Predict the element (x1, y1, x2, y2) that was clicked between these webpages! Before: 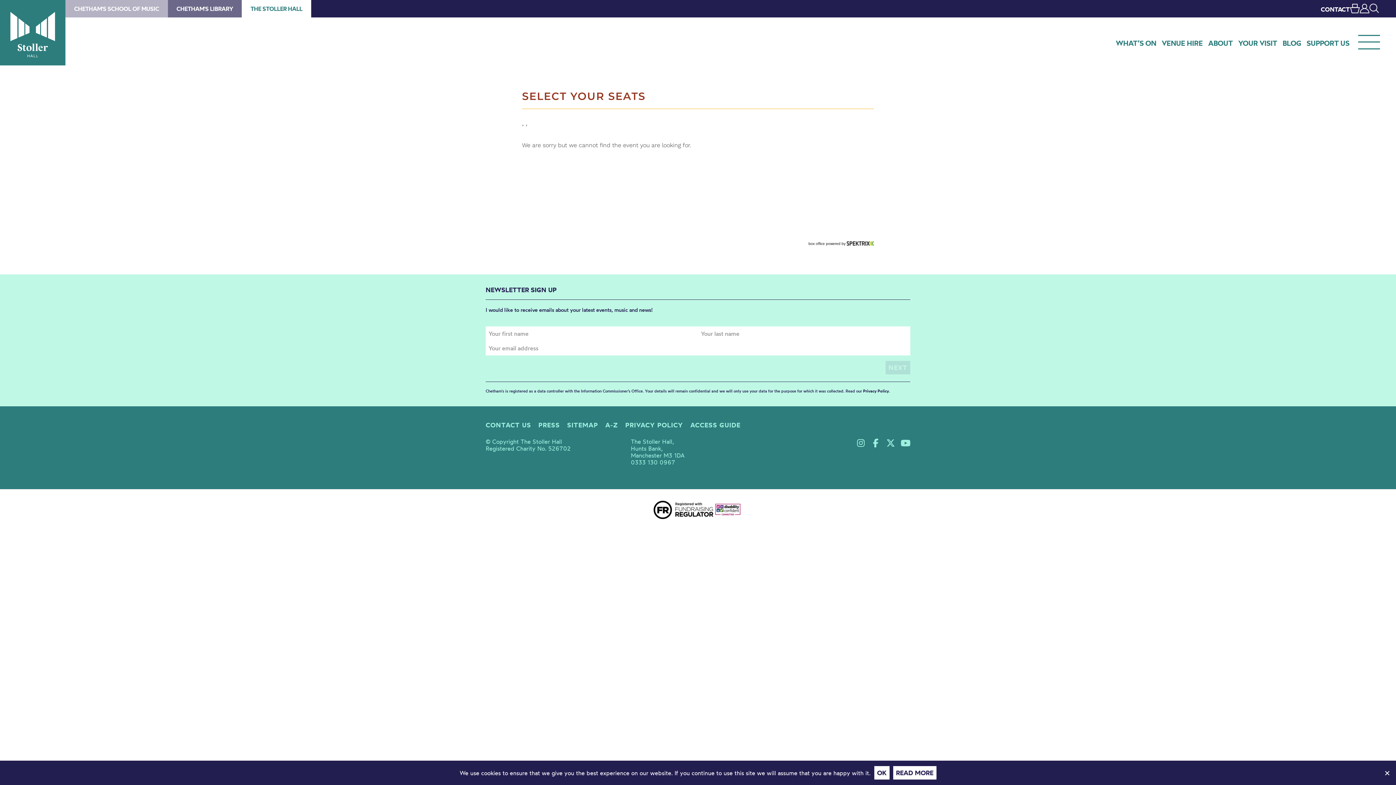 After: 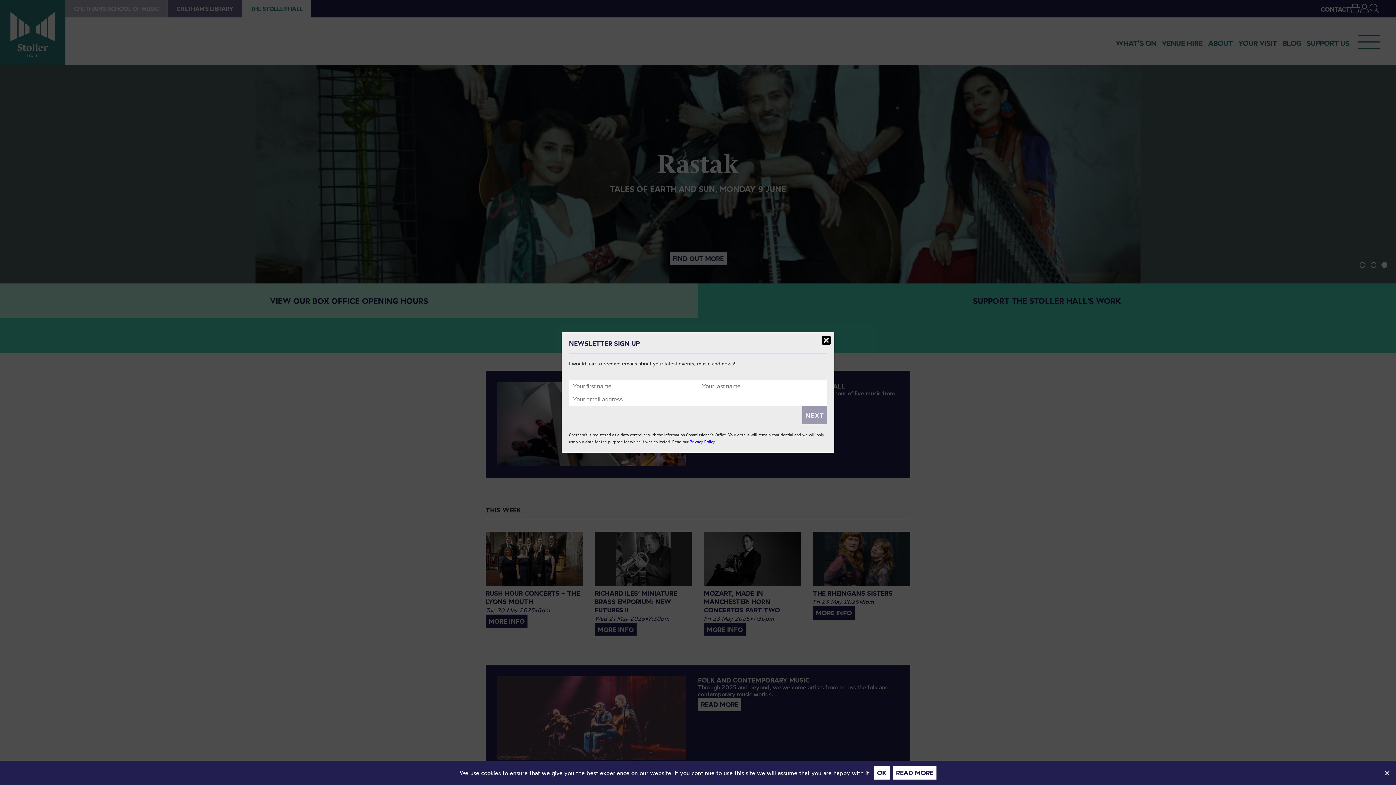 Action: bbox: (0, 0, 65, 65) label: The Stoller Hall